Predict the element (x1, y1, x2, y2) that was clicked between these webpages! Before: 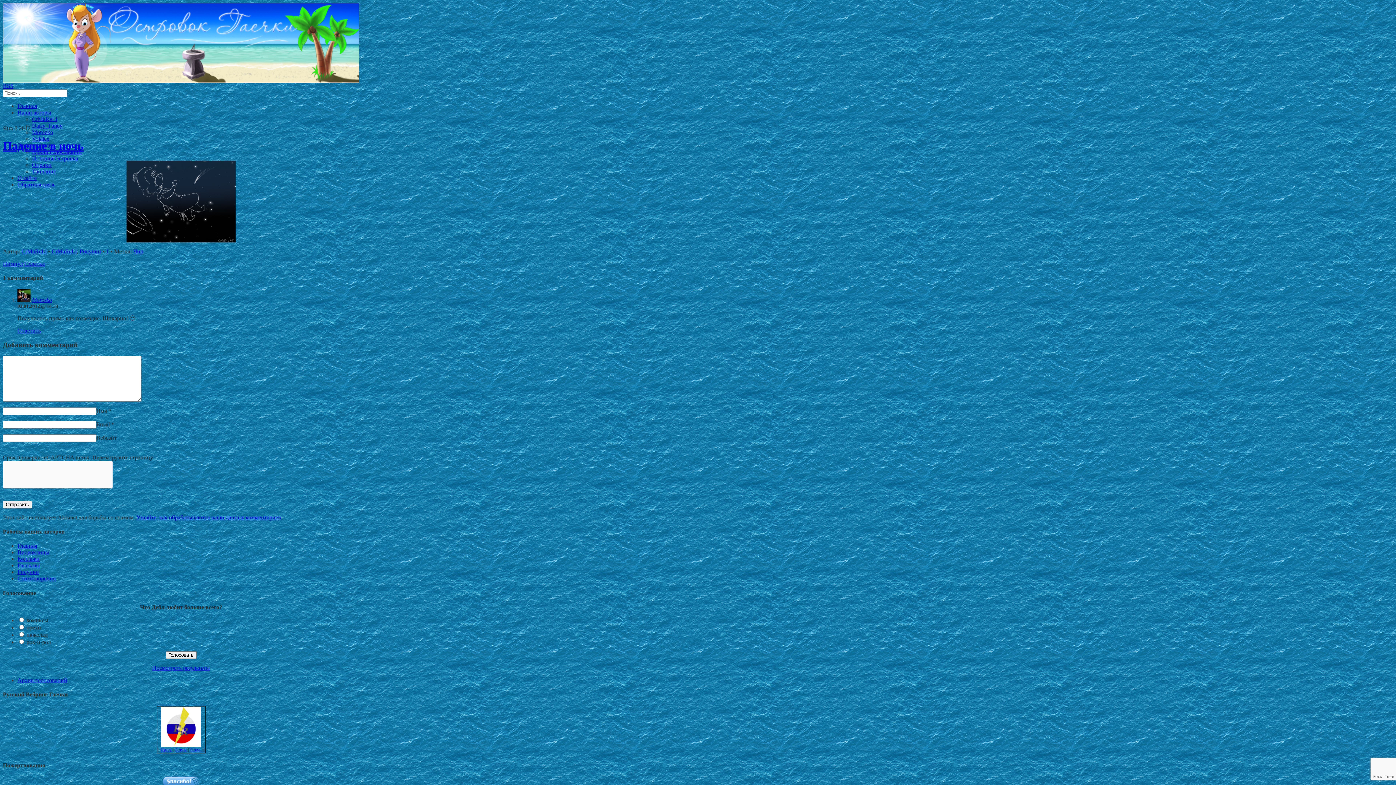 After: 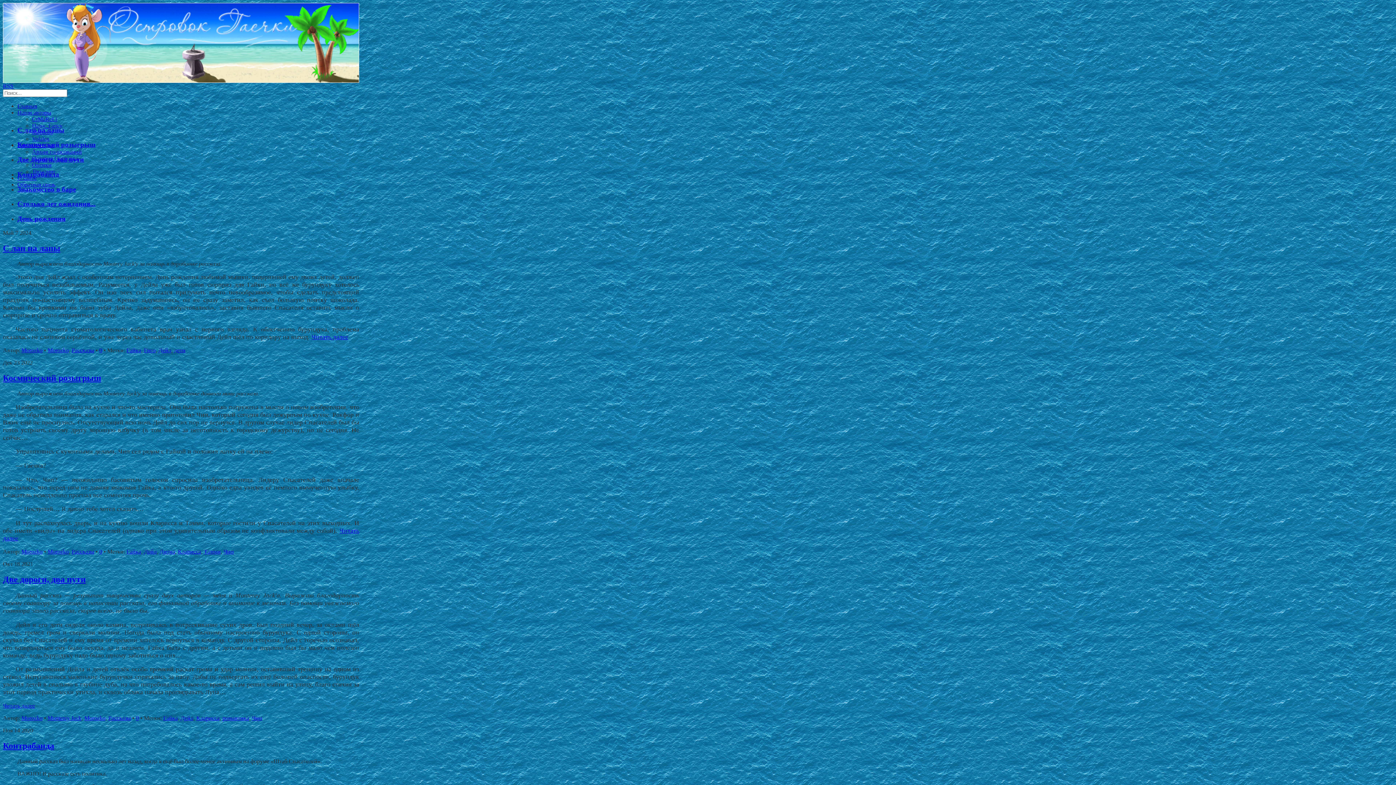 Action: bbox: (17, 543, 37, 549) label: Главная